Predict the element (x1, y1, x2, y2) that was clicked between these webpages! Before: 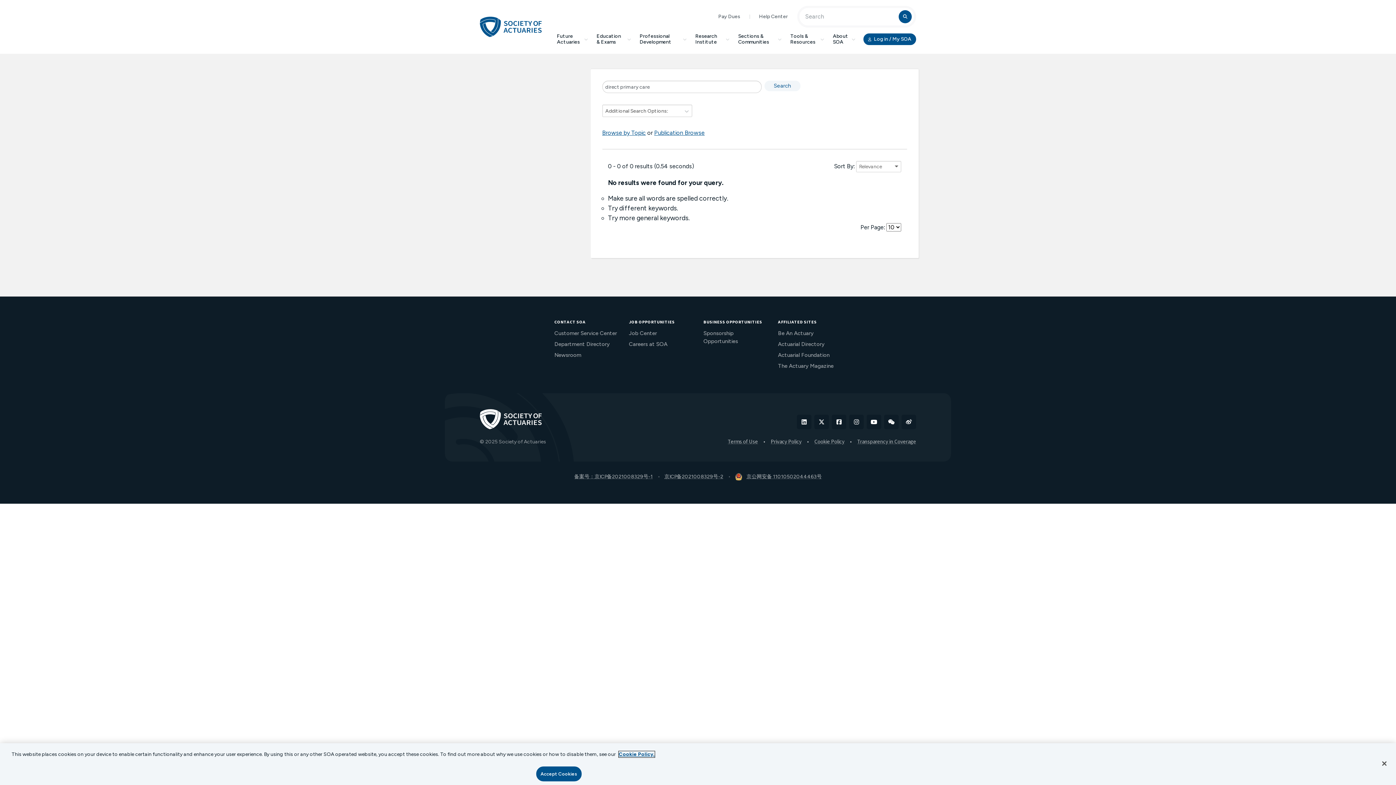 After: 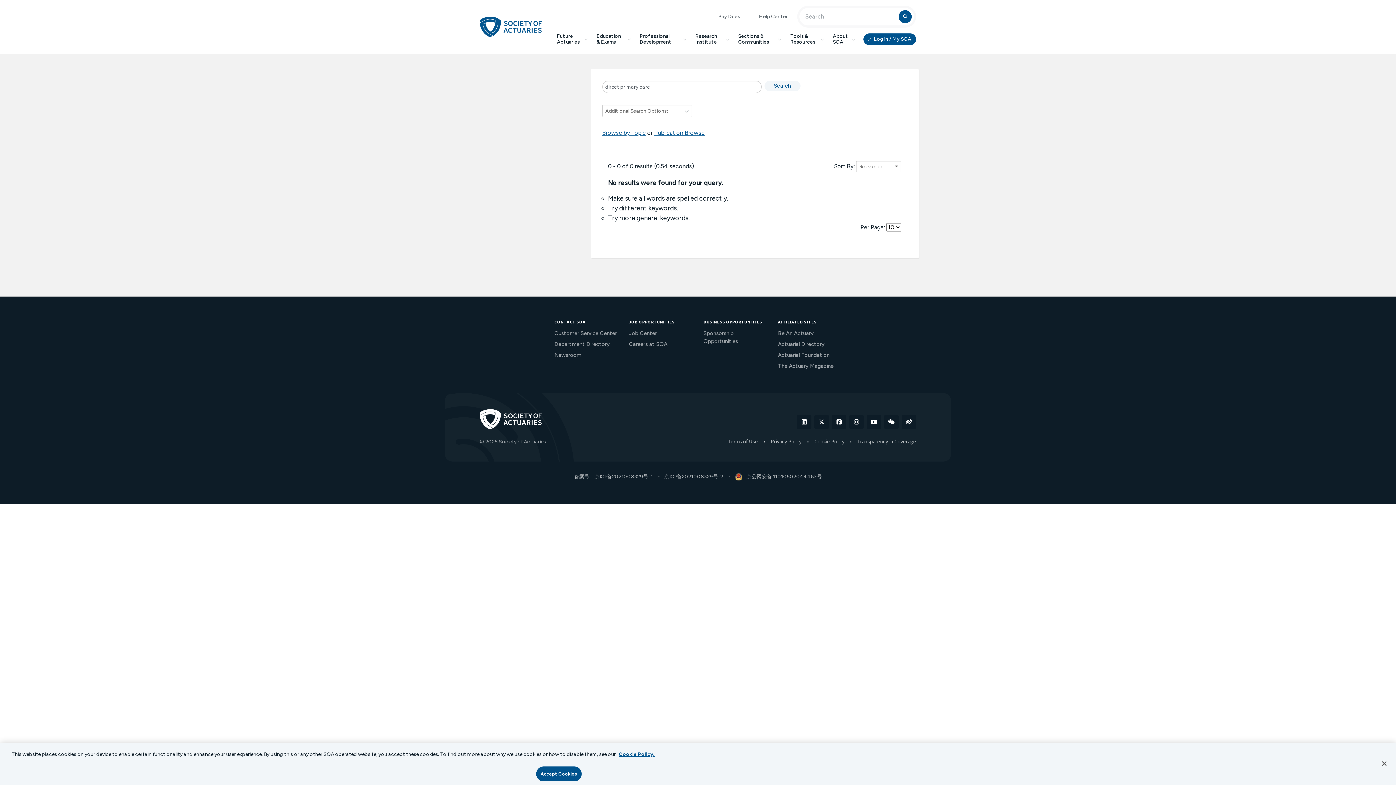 Action: label: 京ICP备2021008329号-2 bbox: (661, 474, 726, 480)